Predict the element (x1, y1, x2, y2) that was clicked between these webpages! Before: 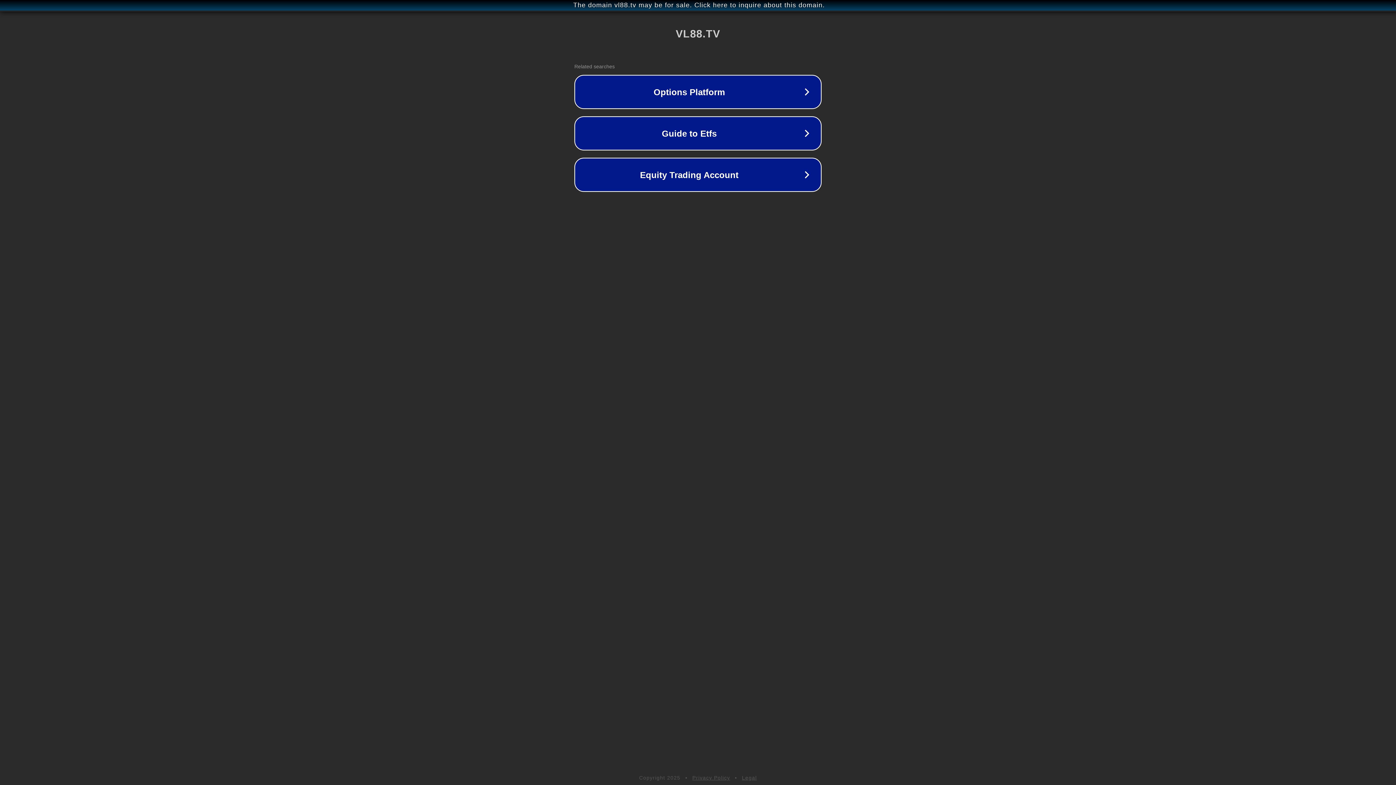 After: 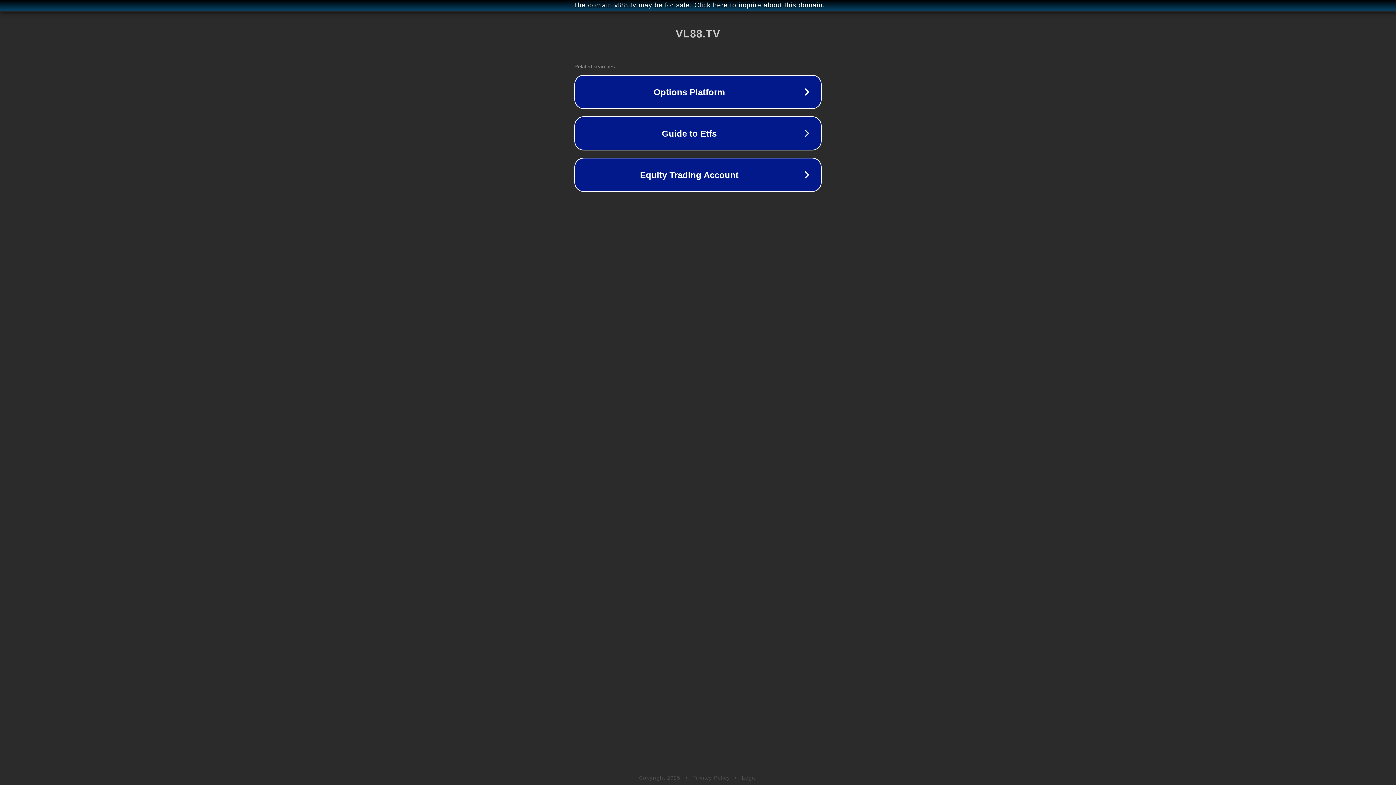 Action: bbox: (692, 775, 730, 781) label: Privacy Policy